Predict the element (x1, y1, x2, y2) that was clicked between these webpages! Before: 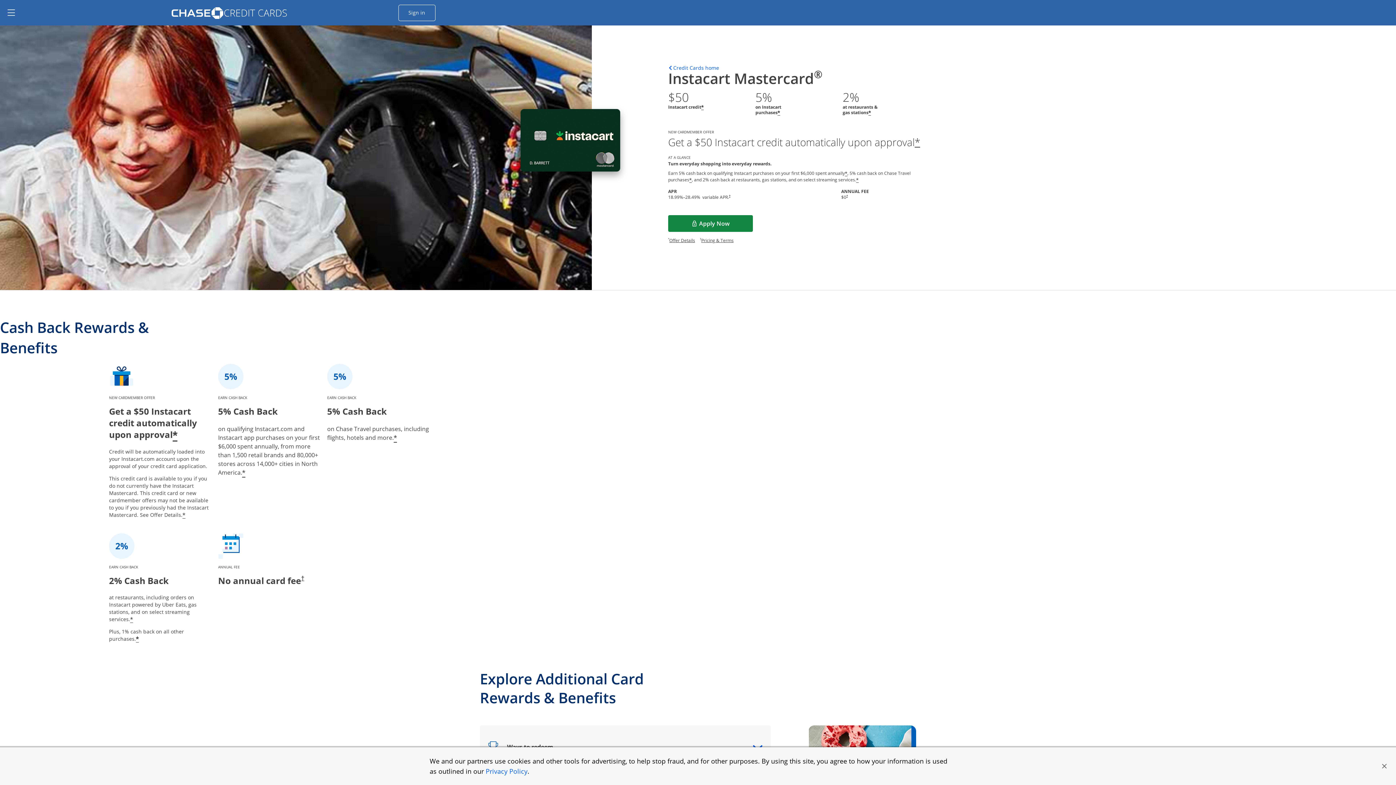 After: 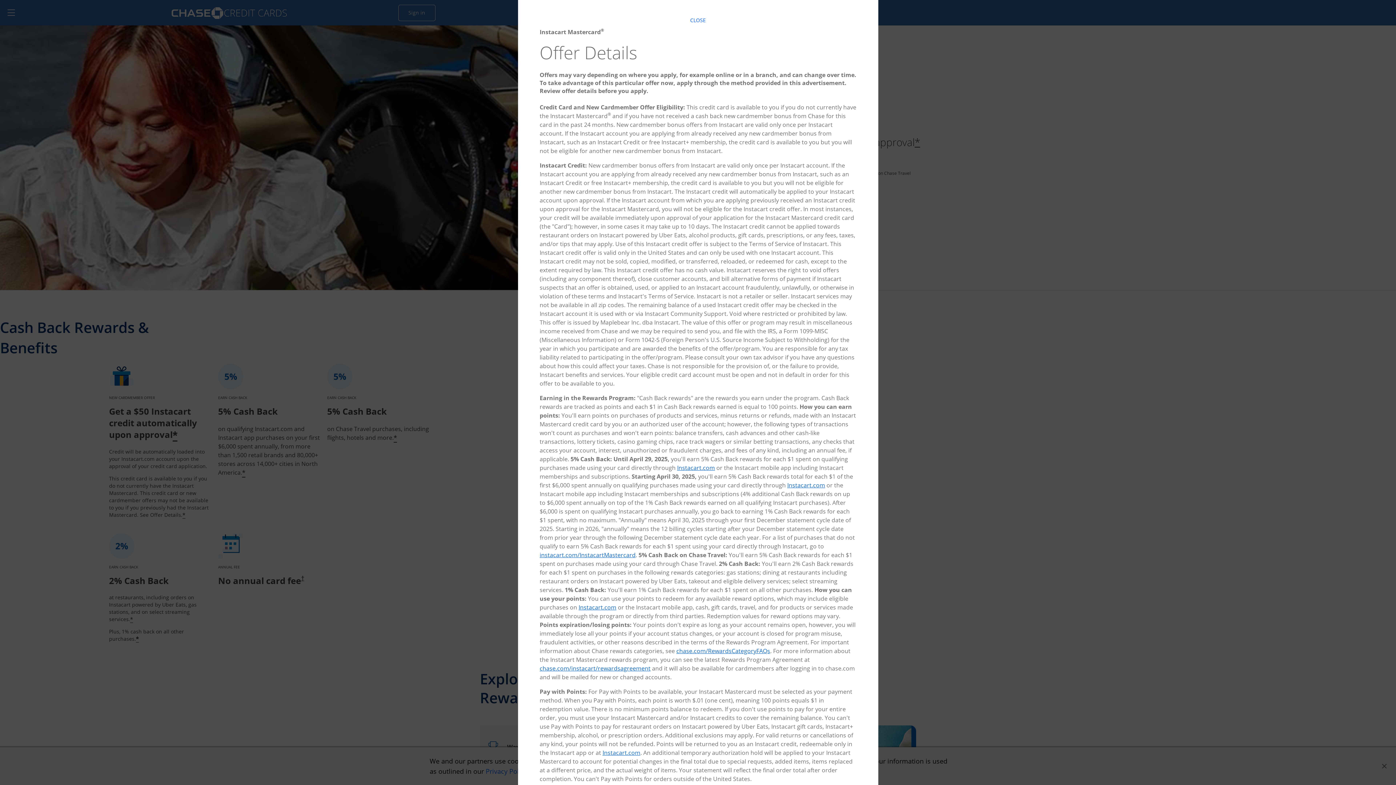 Action: label: Star Opens offer details overlay bbox: (136, 635, 138, 643)